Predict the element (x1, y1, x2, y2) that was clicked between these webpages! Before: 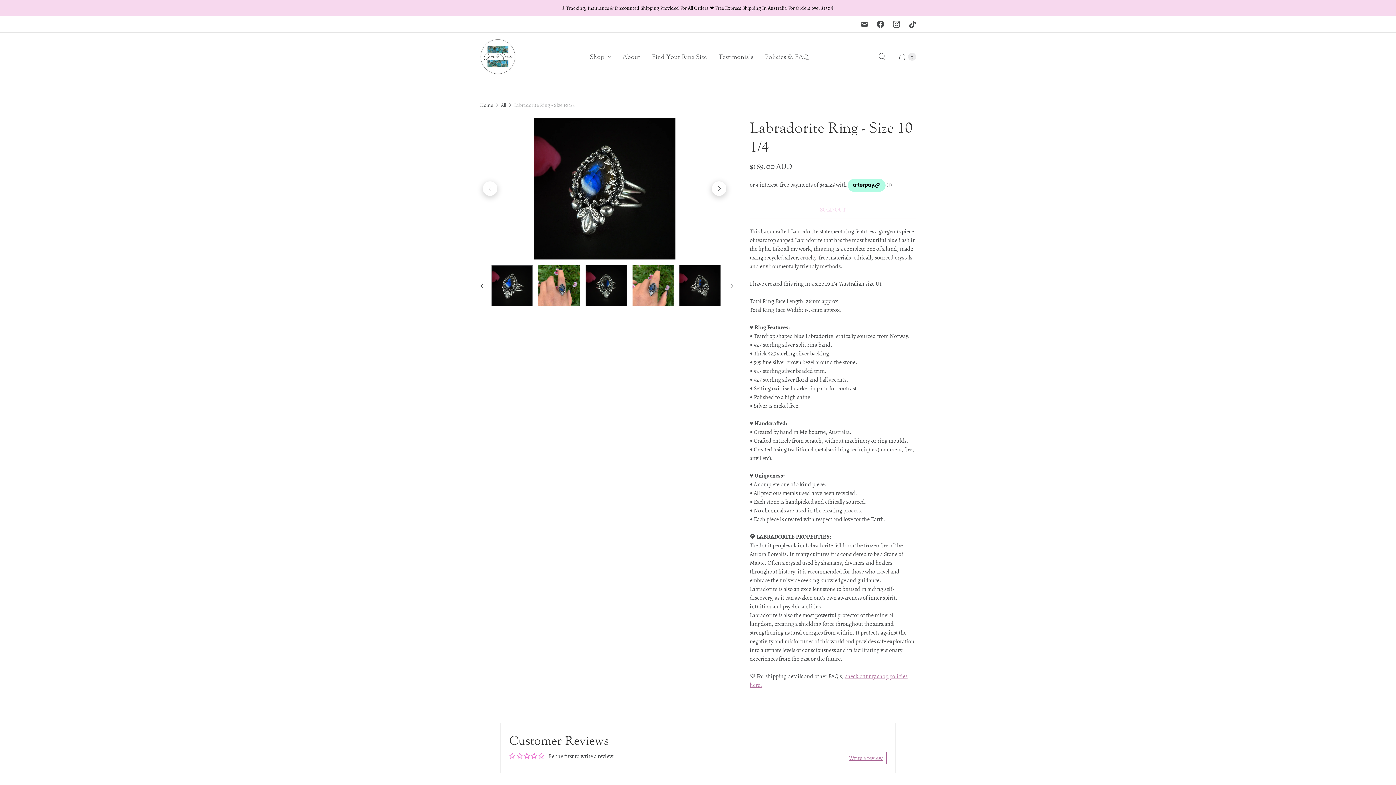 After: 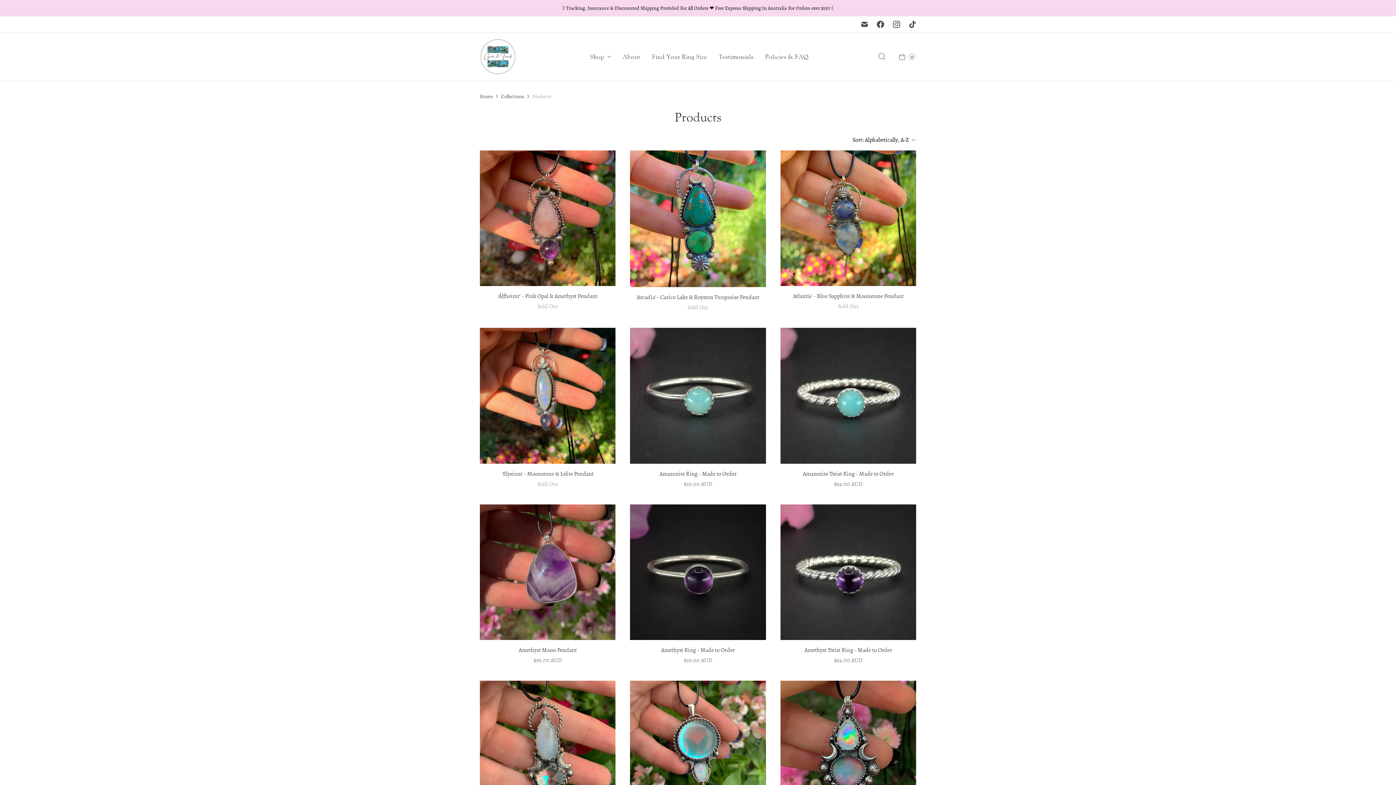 Action: bbox: (501, 101, 506, 109) label: All